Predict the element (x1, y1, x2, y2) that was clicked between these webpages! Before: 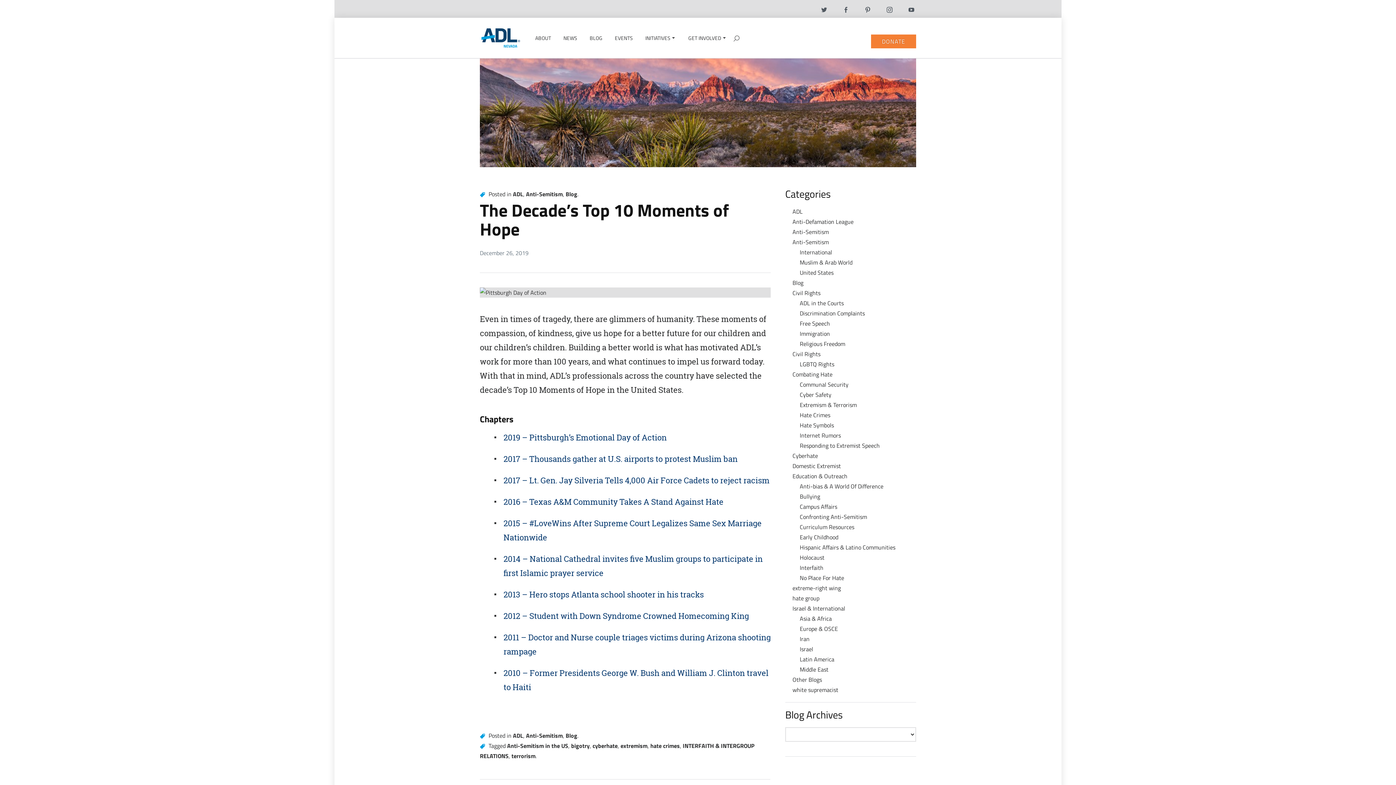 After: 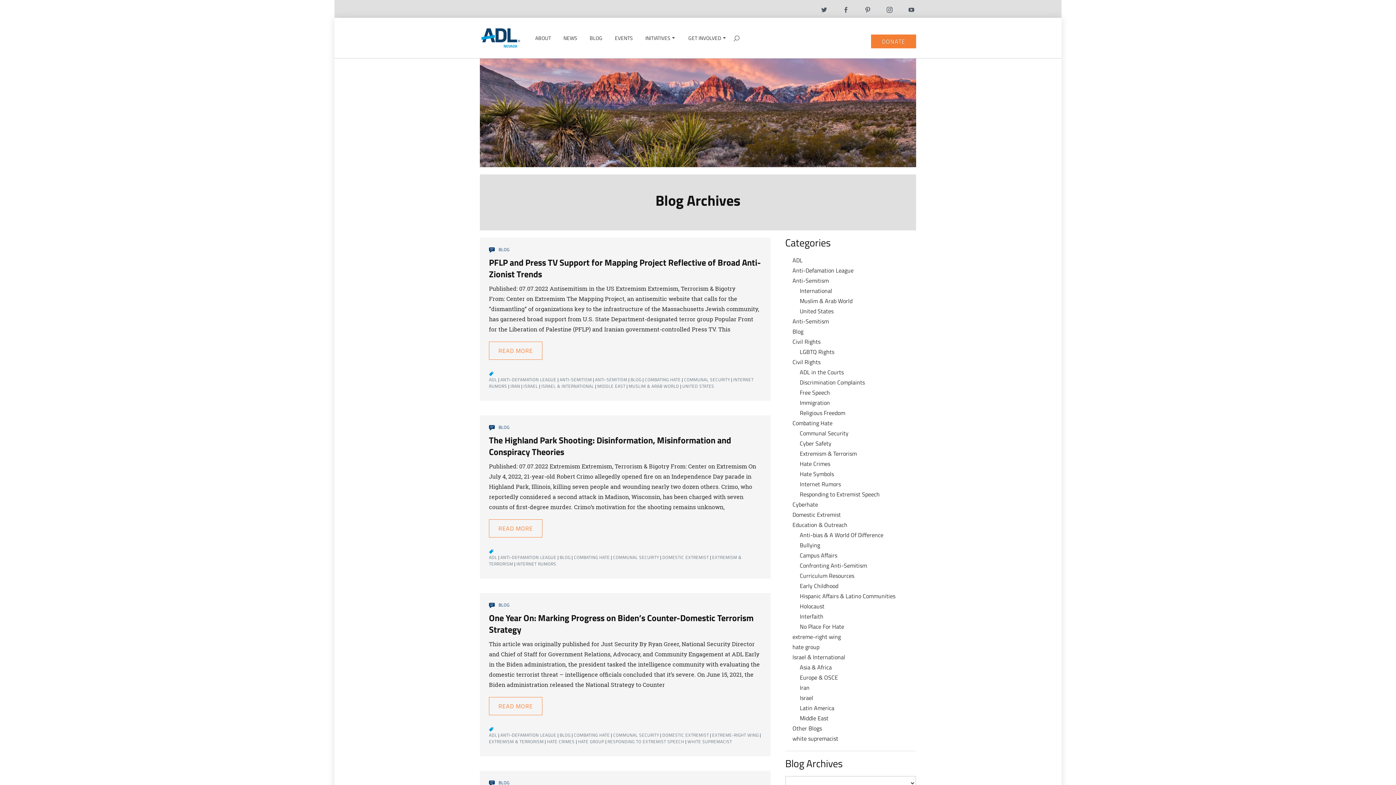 Action: bbox: (792, 207, 802, 216) label: ADL